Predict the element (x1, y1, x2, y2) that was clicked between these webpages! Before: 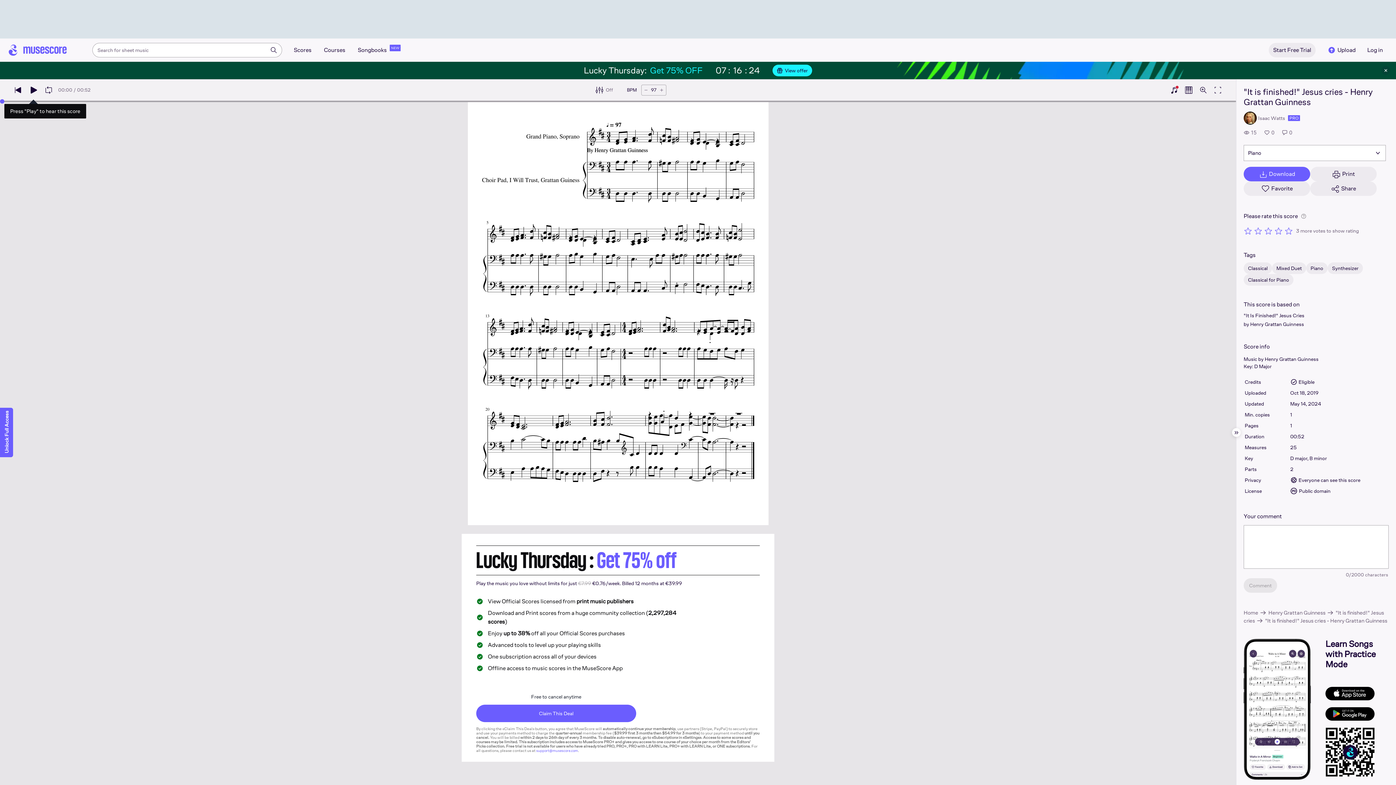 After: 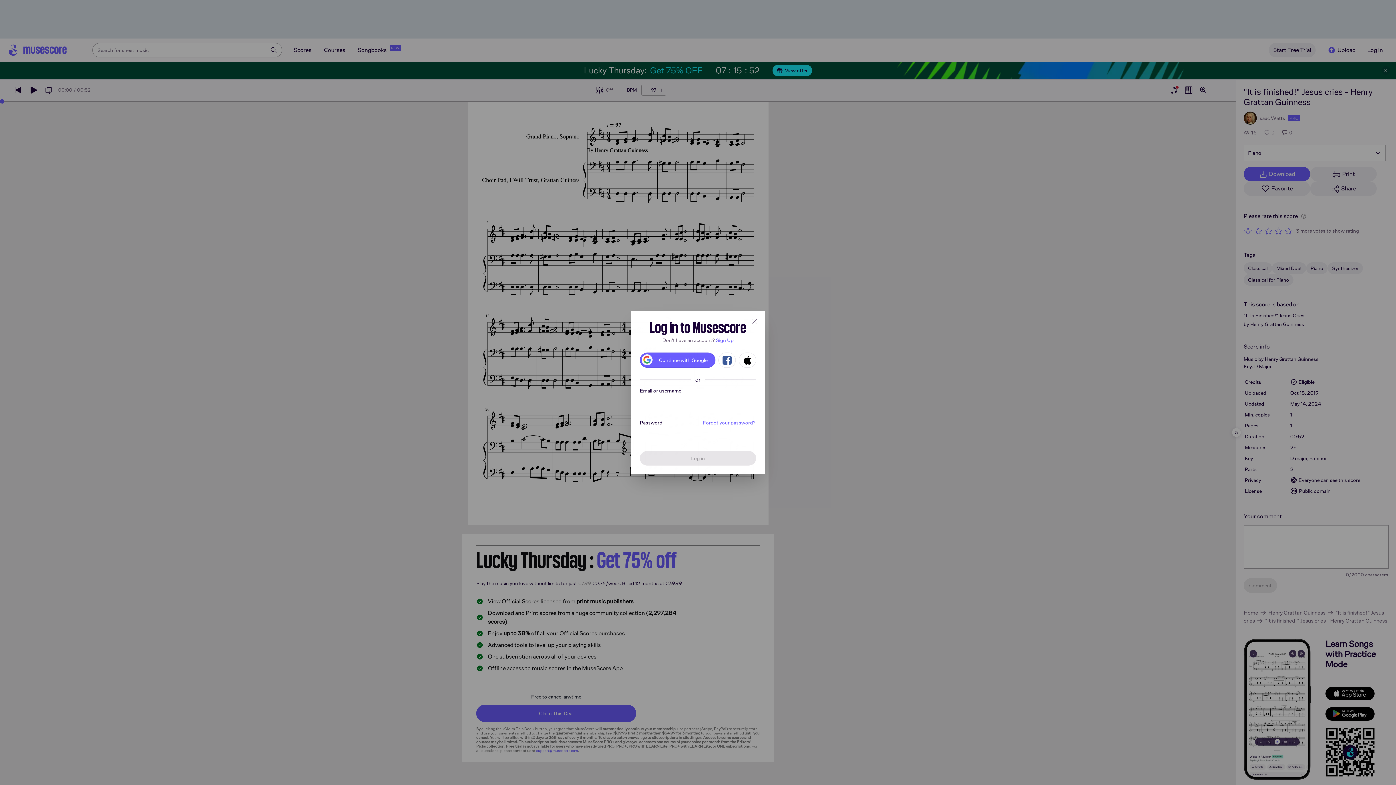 Action: label: Favorite bbox: (1244, 181, 1310, 196)